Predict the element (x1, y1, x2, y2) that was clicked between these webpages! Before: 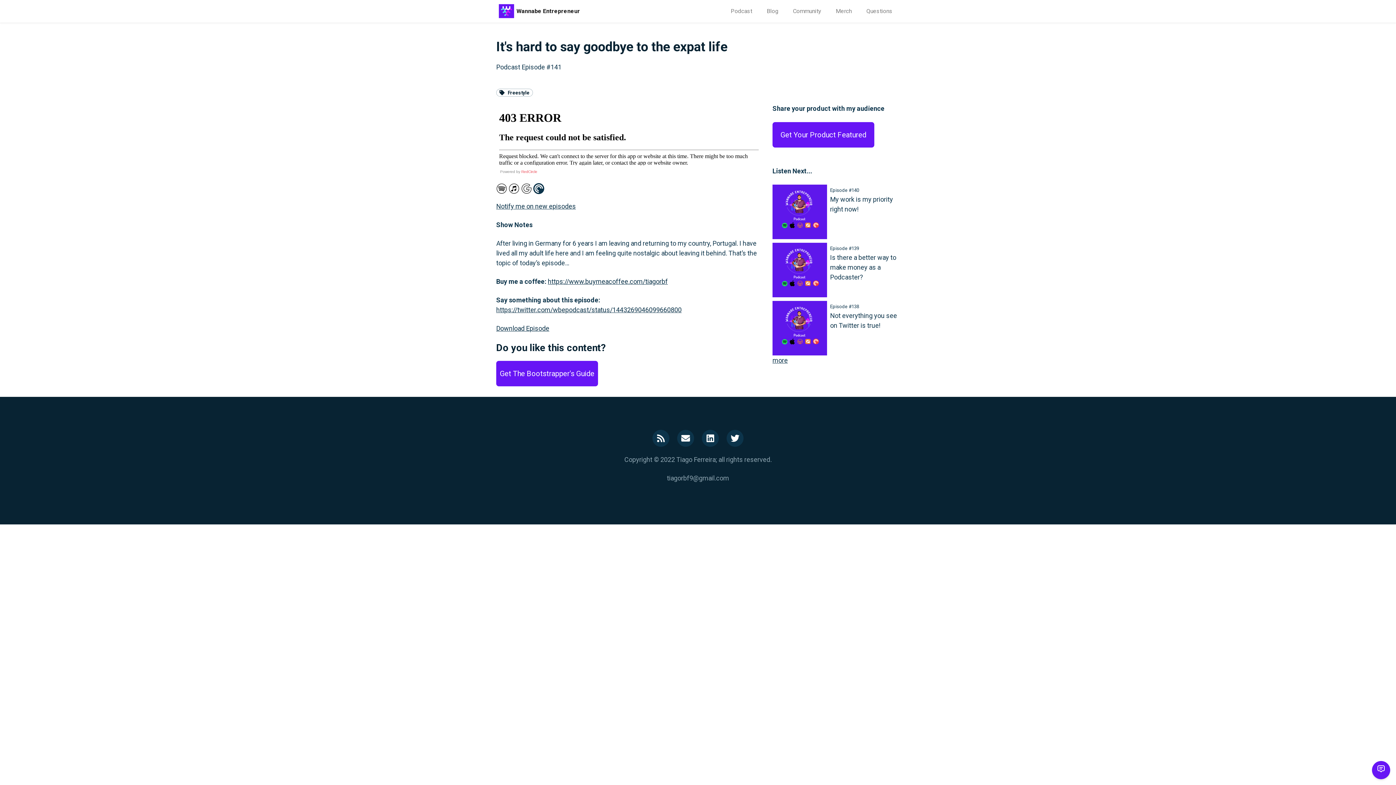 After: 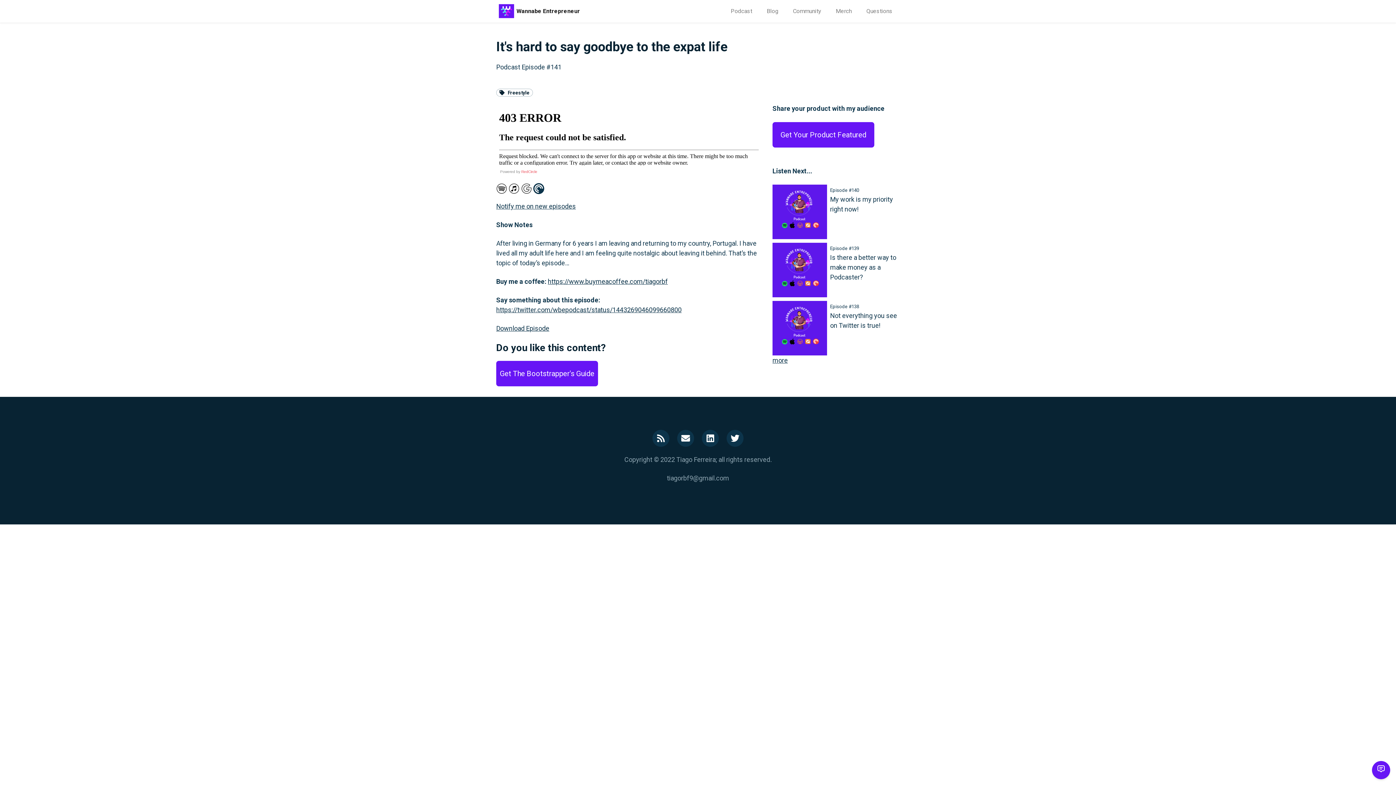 Action: bbox: (521, 184, 532, 192)